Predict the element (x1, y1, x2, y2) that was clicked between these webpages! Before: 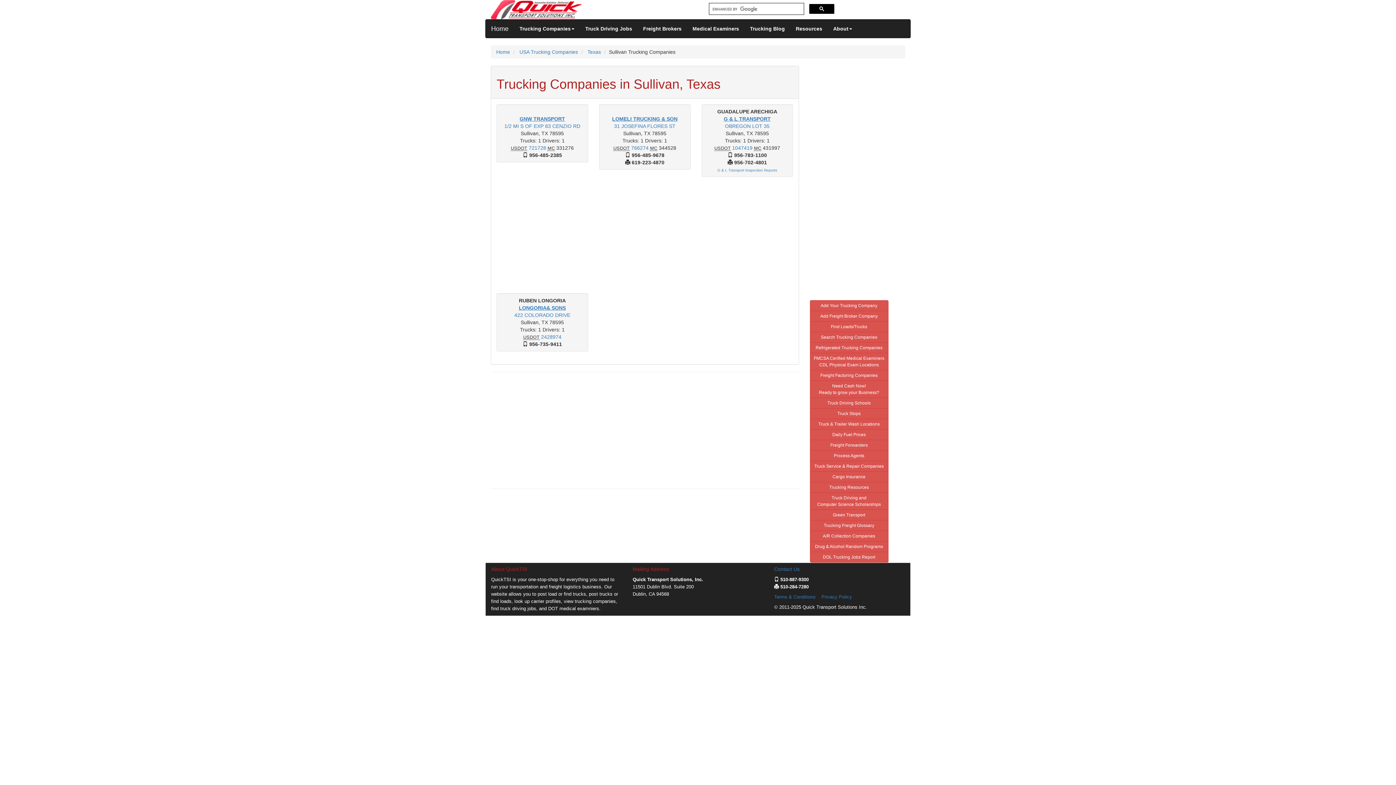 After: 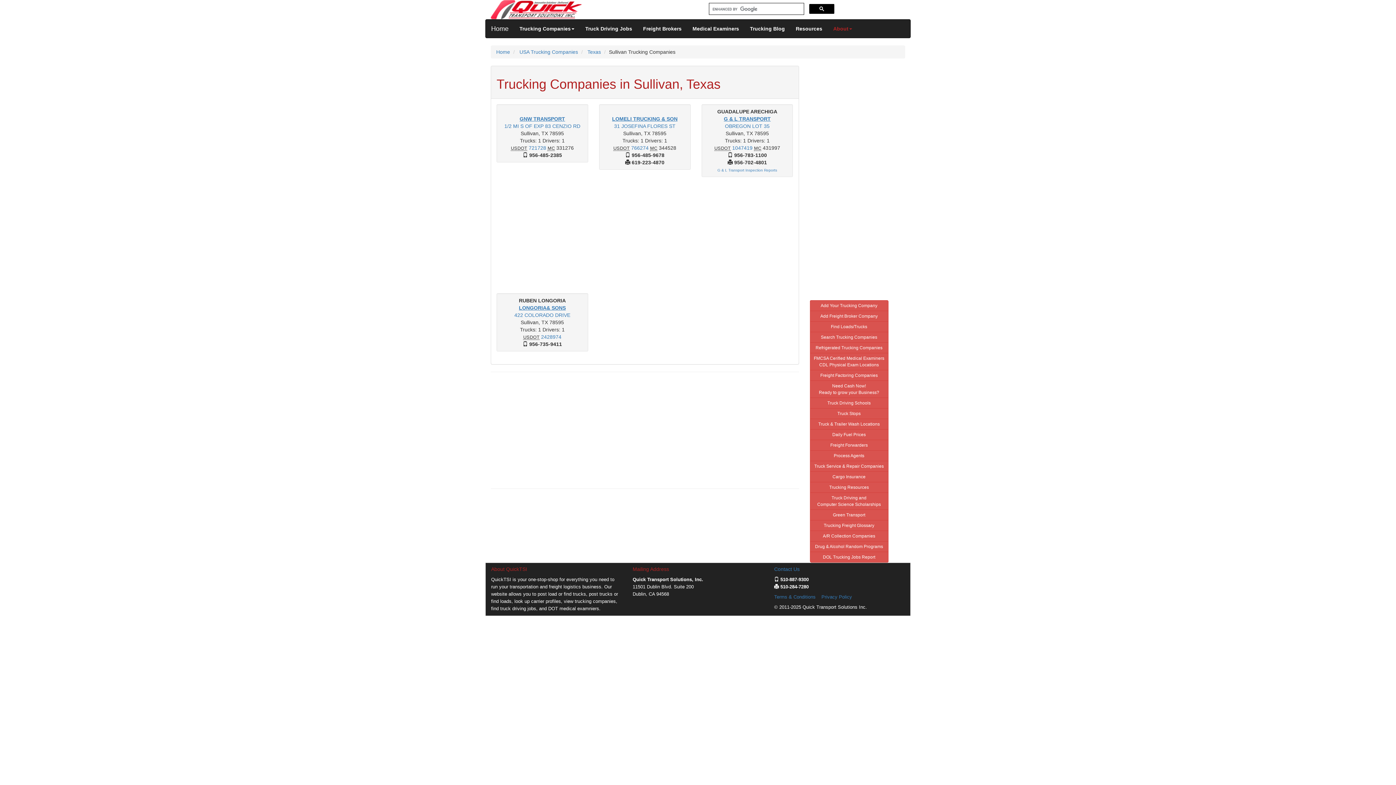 Action: label: About bbox: (828, 19, 857, 37)